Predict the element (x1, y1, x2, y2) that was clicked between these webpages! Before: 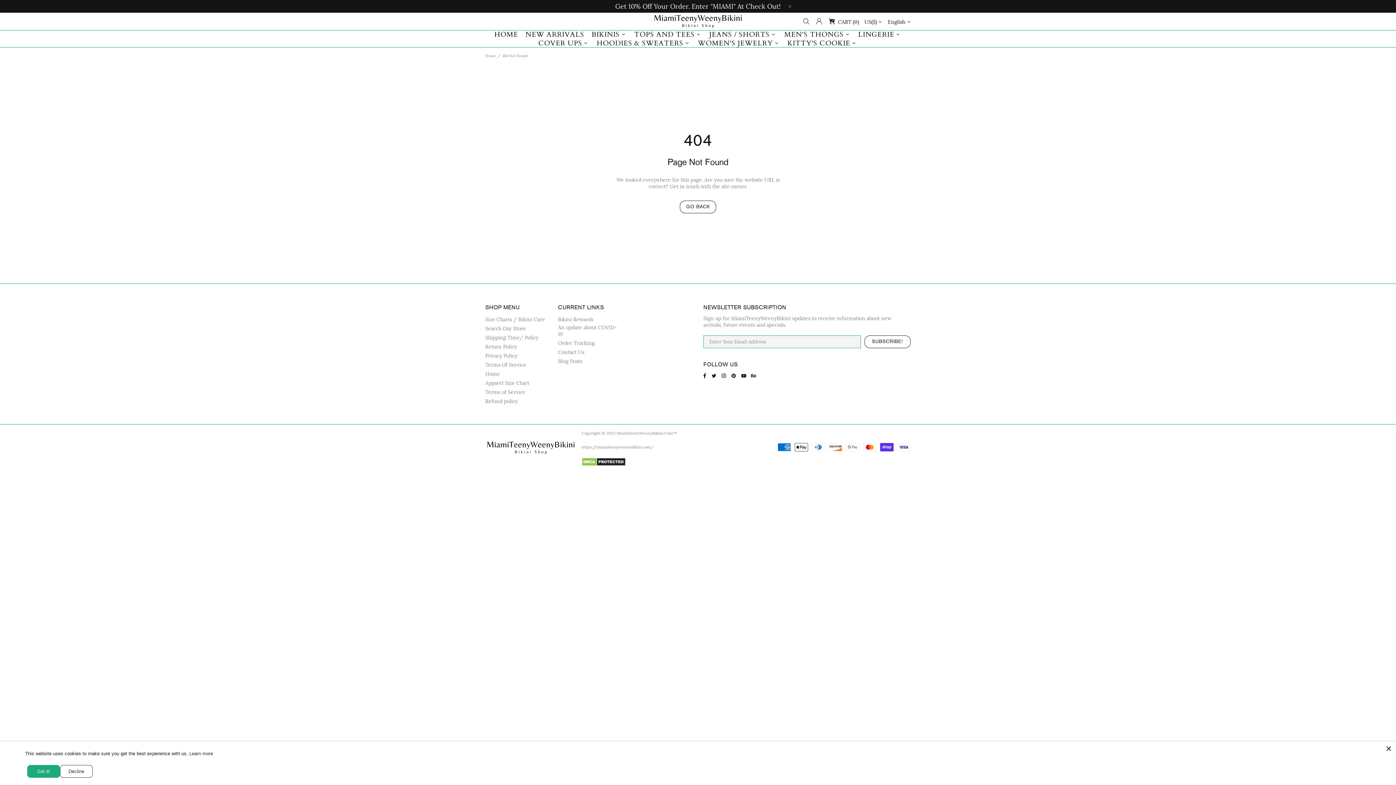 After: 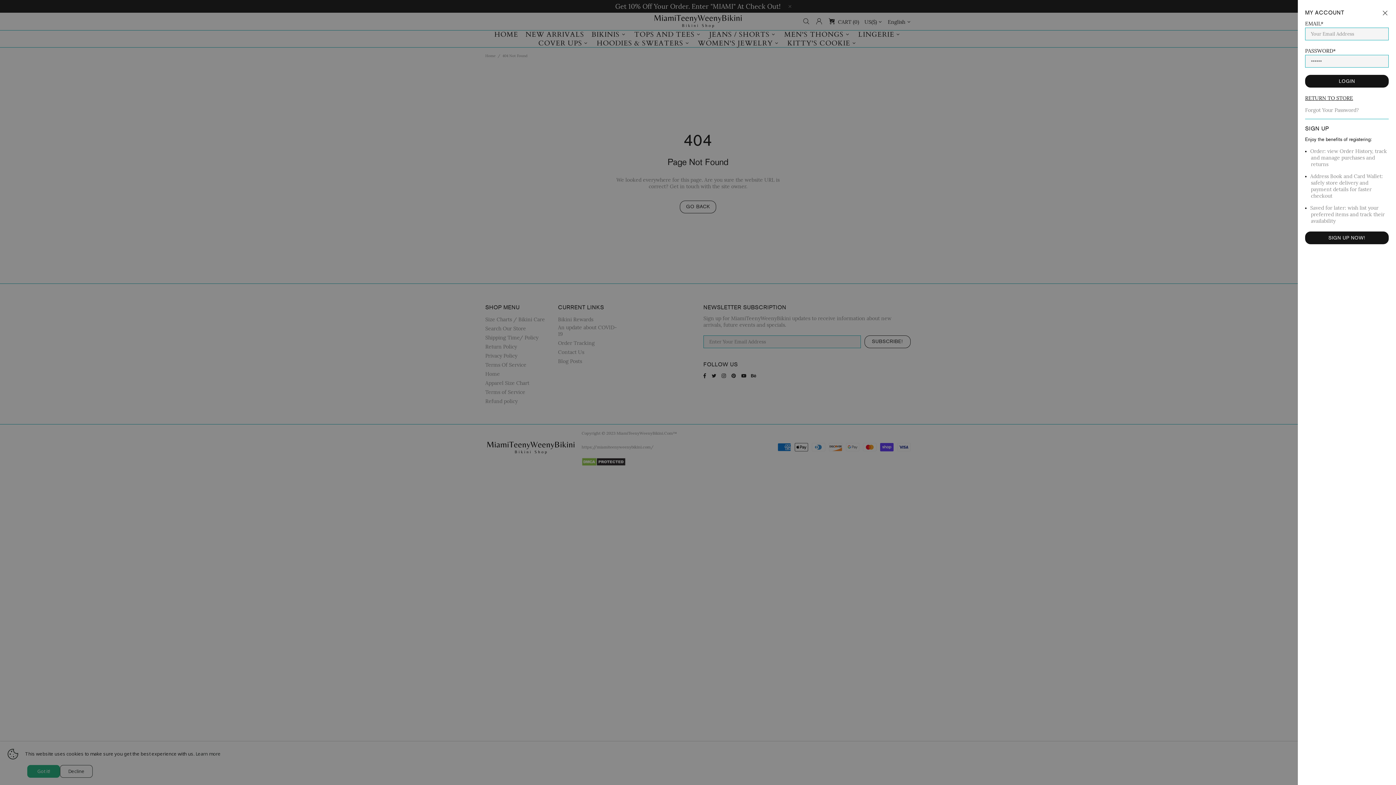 Action: bbox: (815, 17, 822, 25)